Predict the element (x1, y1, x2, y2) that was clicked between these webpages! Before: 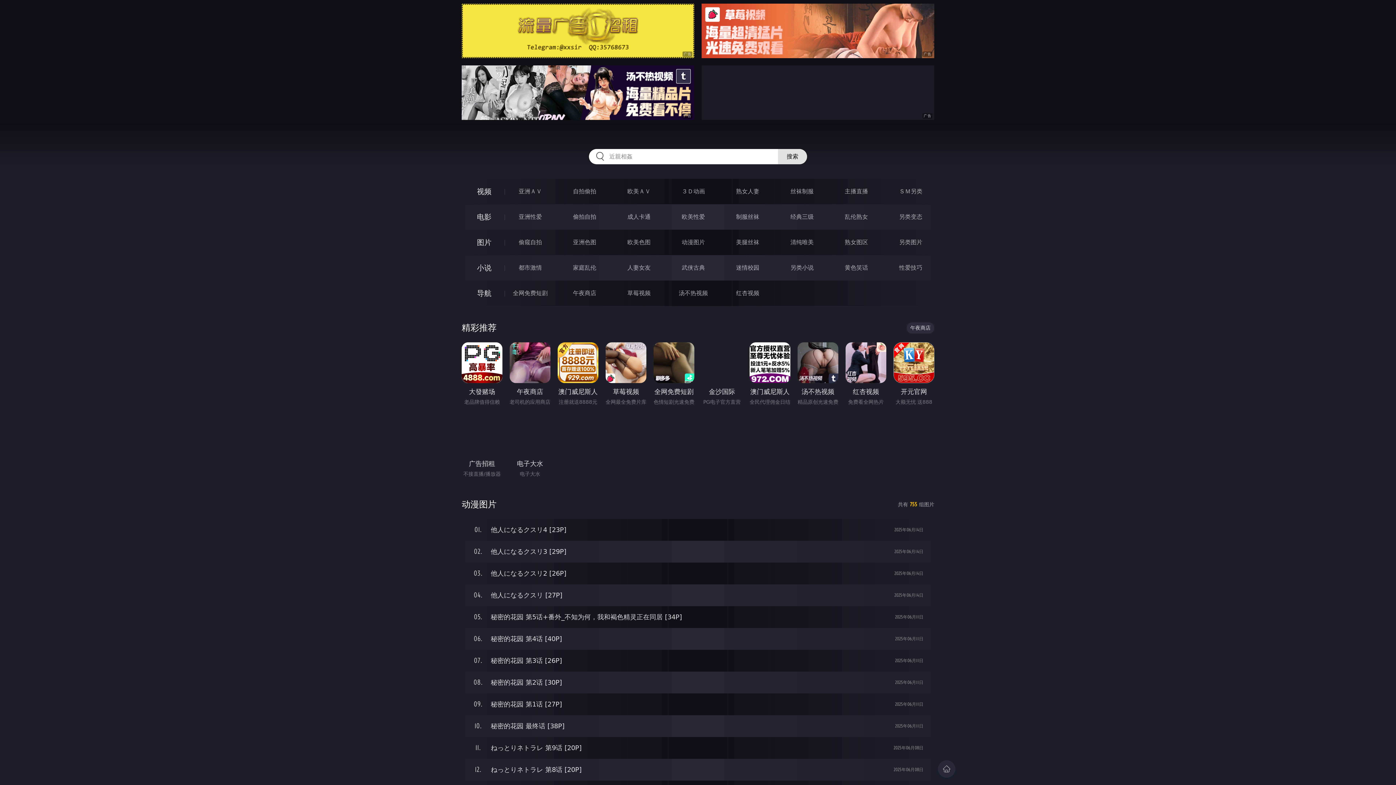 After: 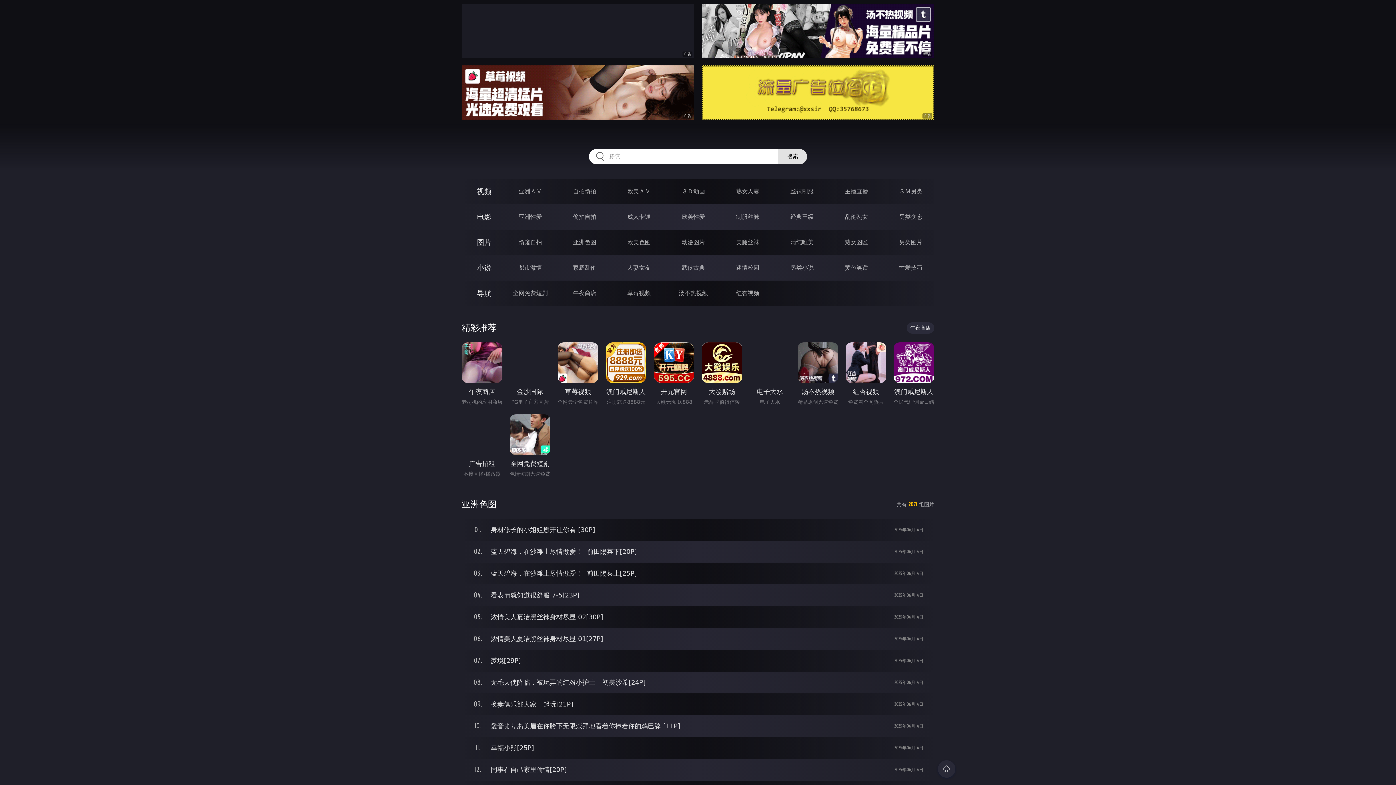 Action: bbox: (573, 238, 596, 245) label: 亚洲色图